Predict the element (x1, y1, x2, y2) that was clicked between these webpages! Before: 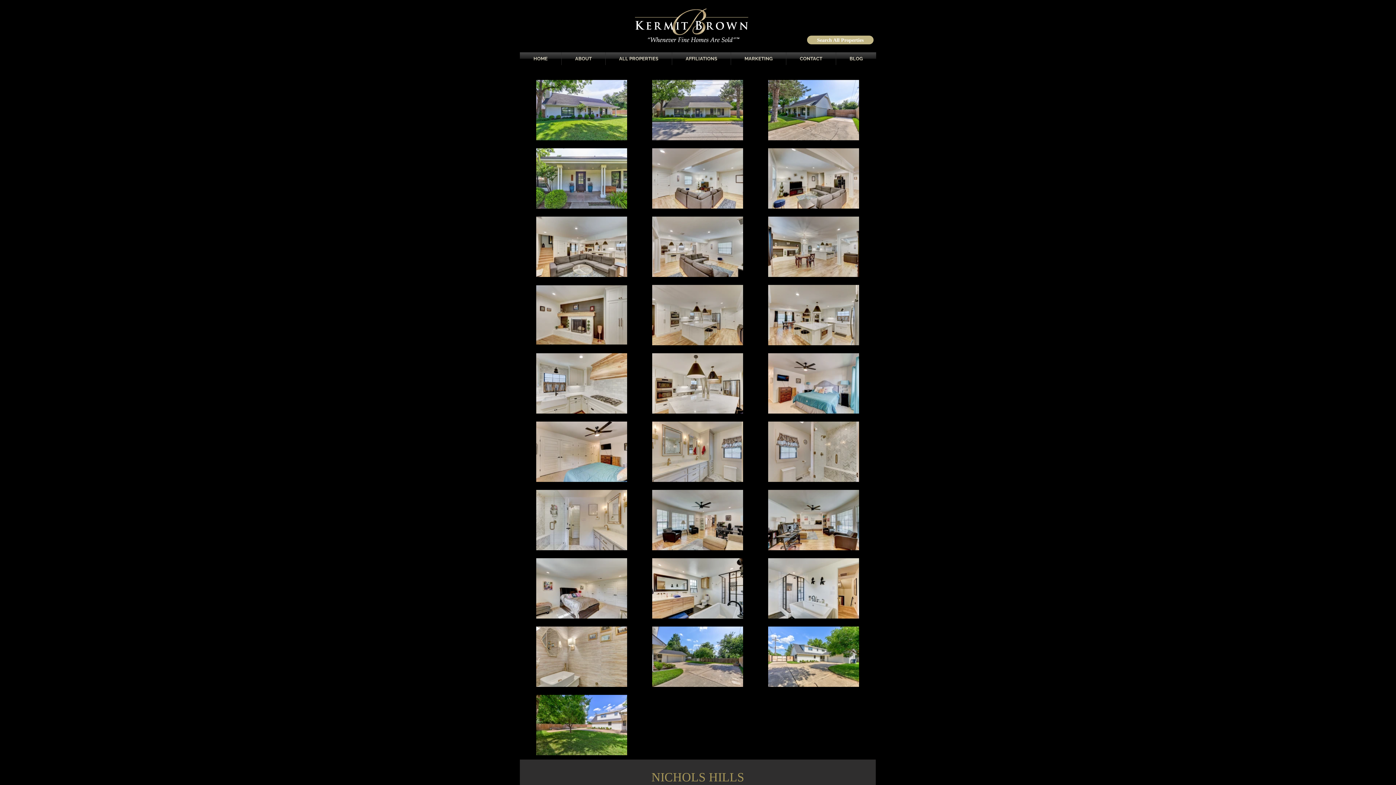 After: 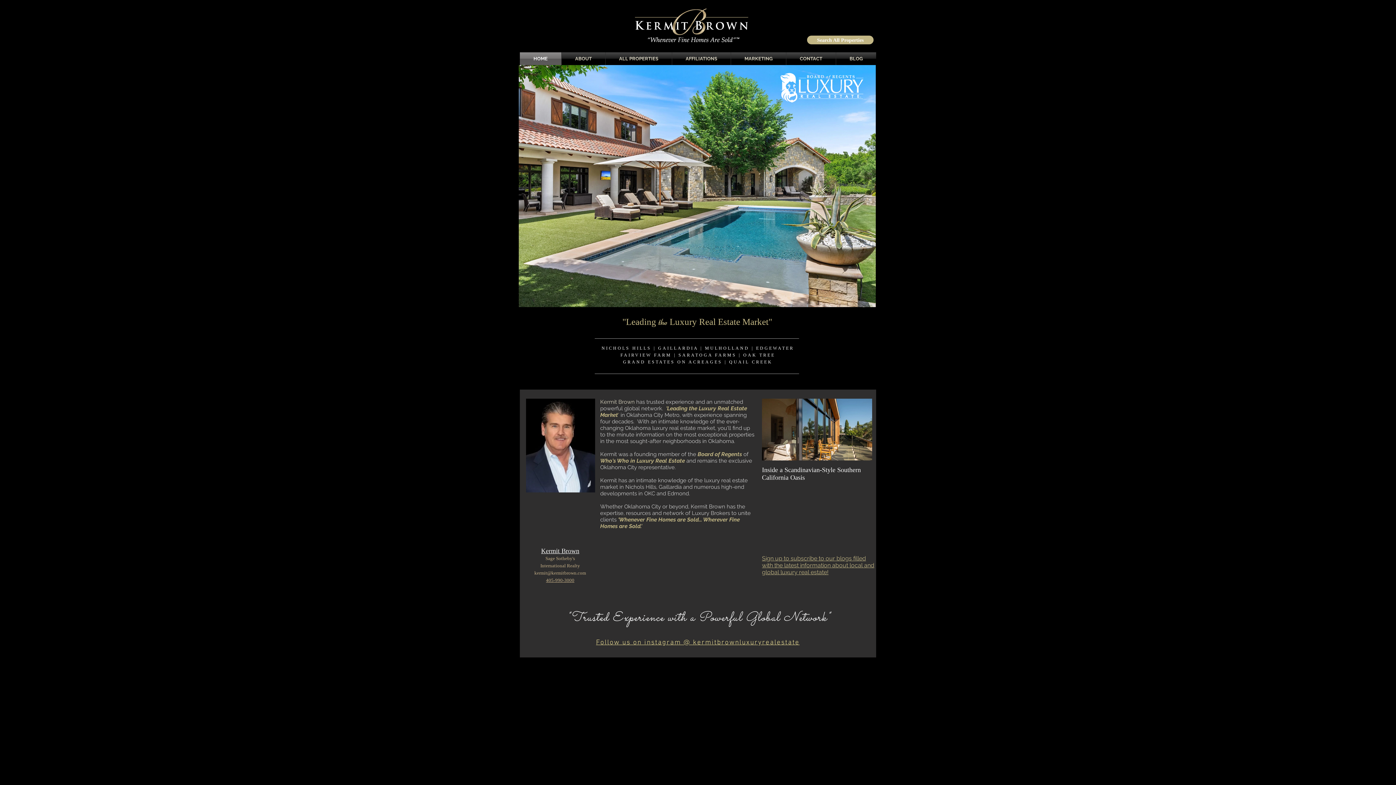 Action: bbox: (520, 52, 561, 65) label: HOME